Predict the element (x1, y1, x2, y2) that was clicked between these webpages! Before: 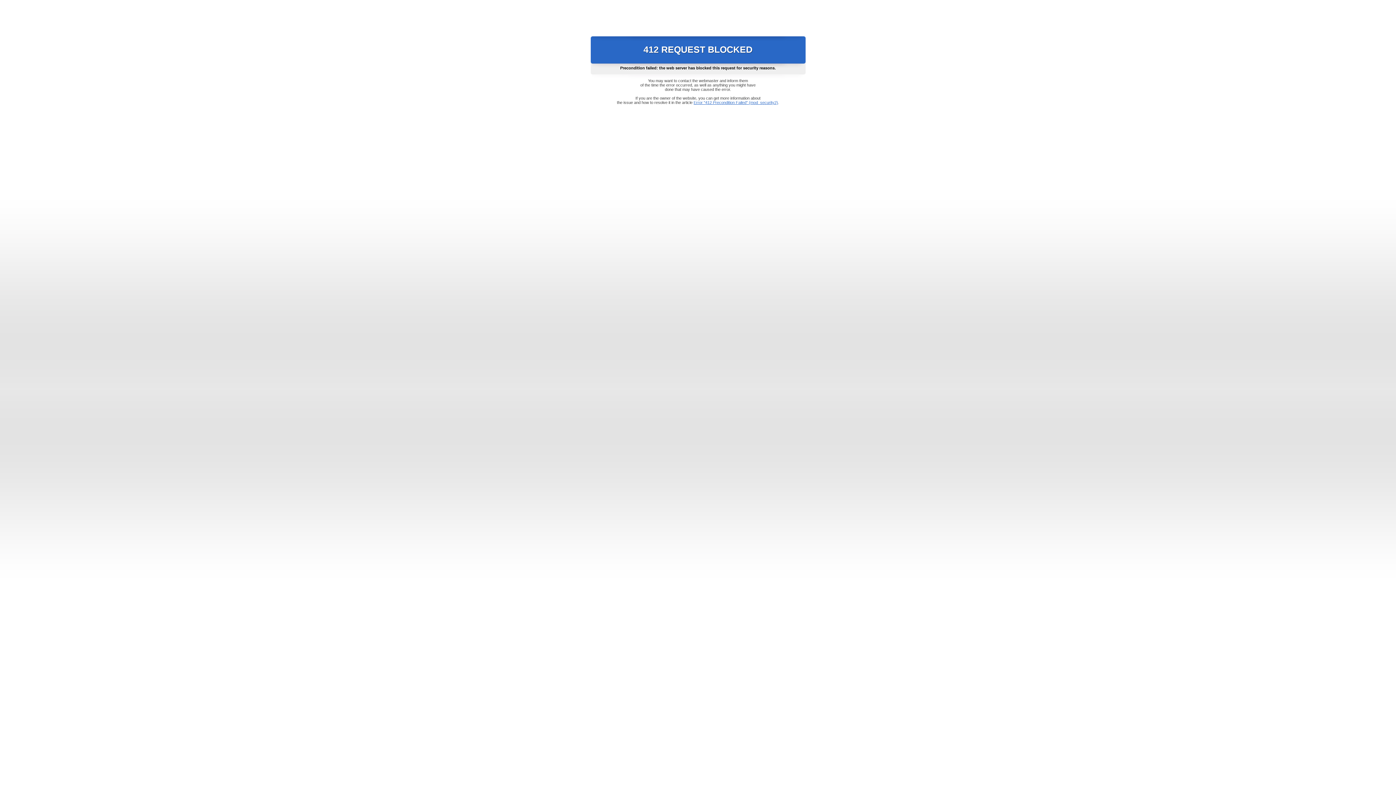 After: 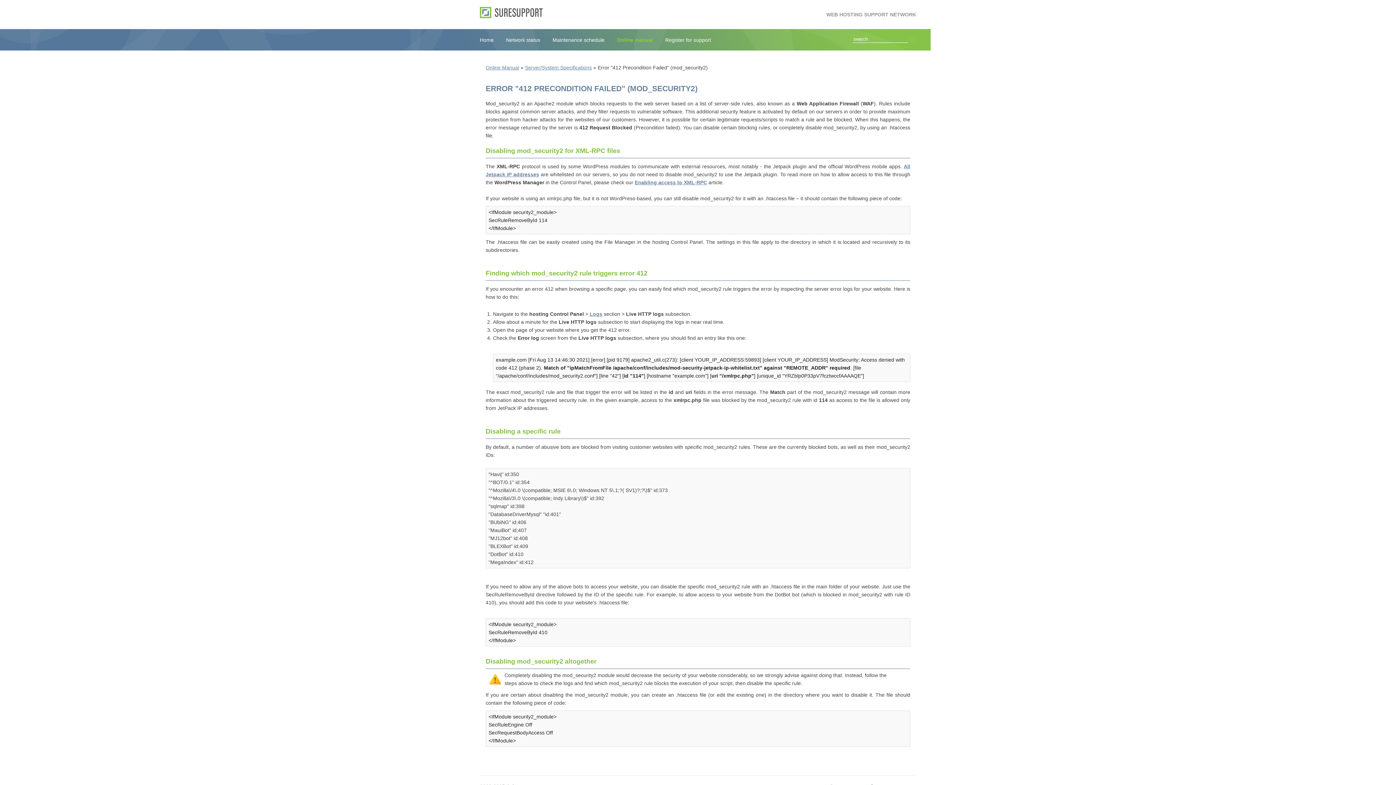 Action: bbox: (693, 100, 778, 104) label: Error "412 Precondition Failed" (mod_security2)